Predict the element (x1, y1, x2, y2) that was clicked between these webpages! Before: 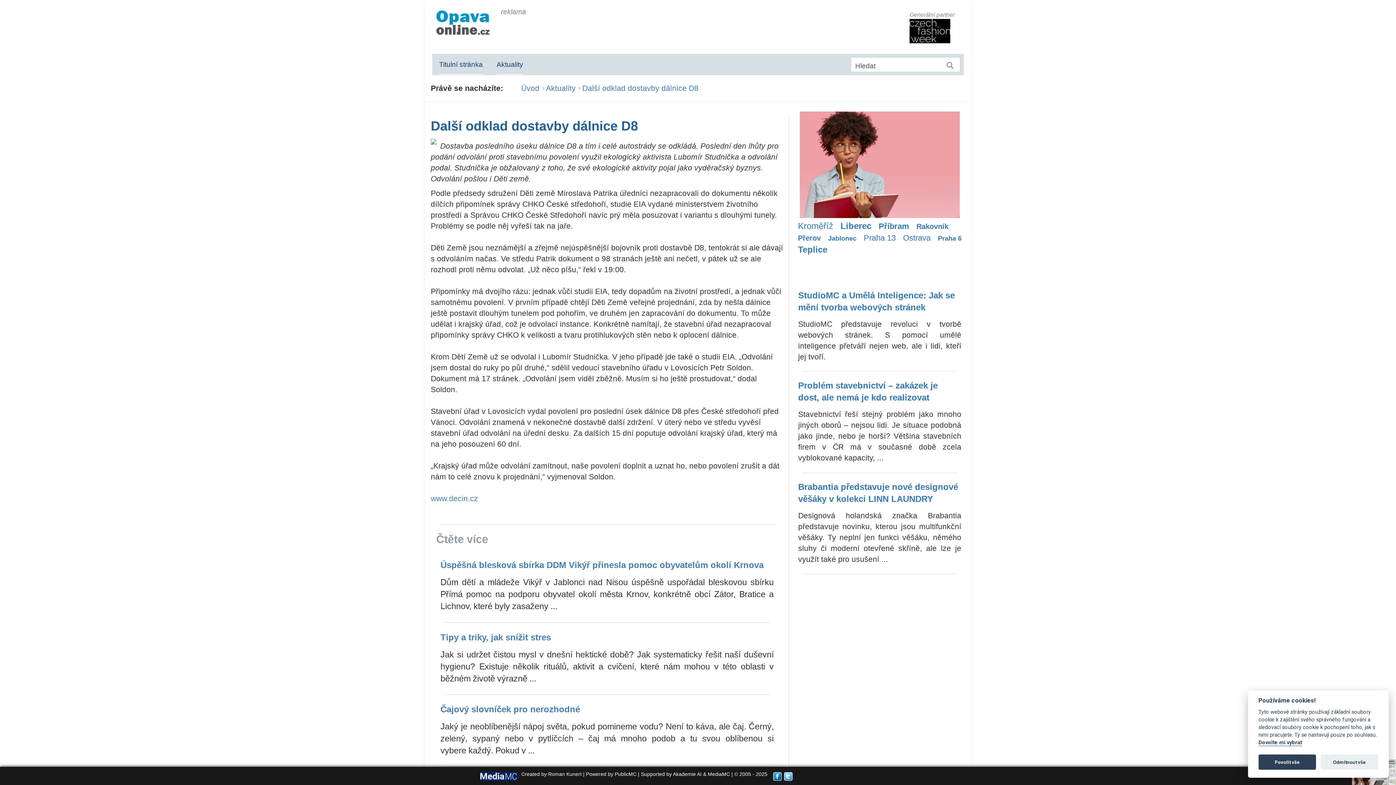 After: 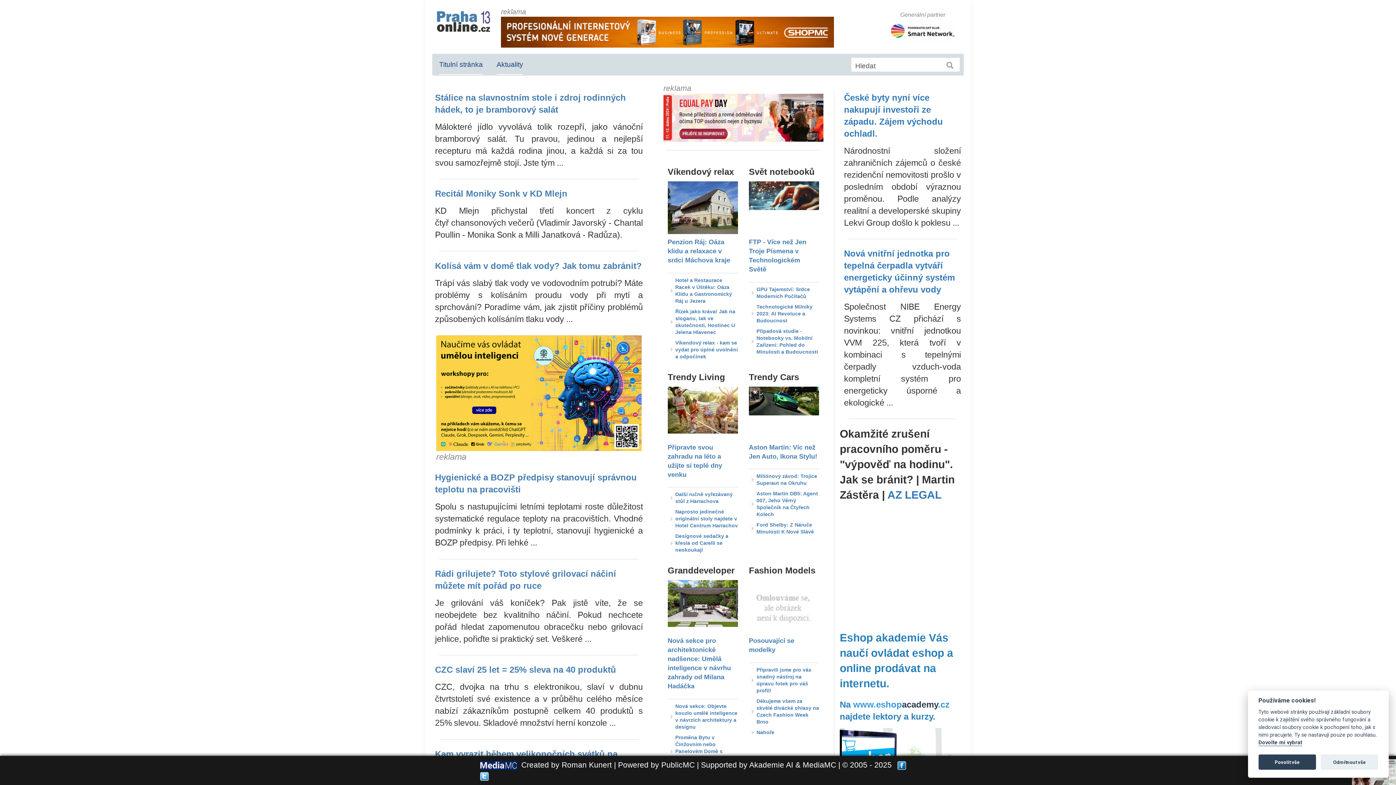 Action: bbox: (864, 234, 890, 243) label: Praha 11